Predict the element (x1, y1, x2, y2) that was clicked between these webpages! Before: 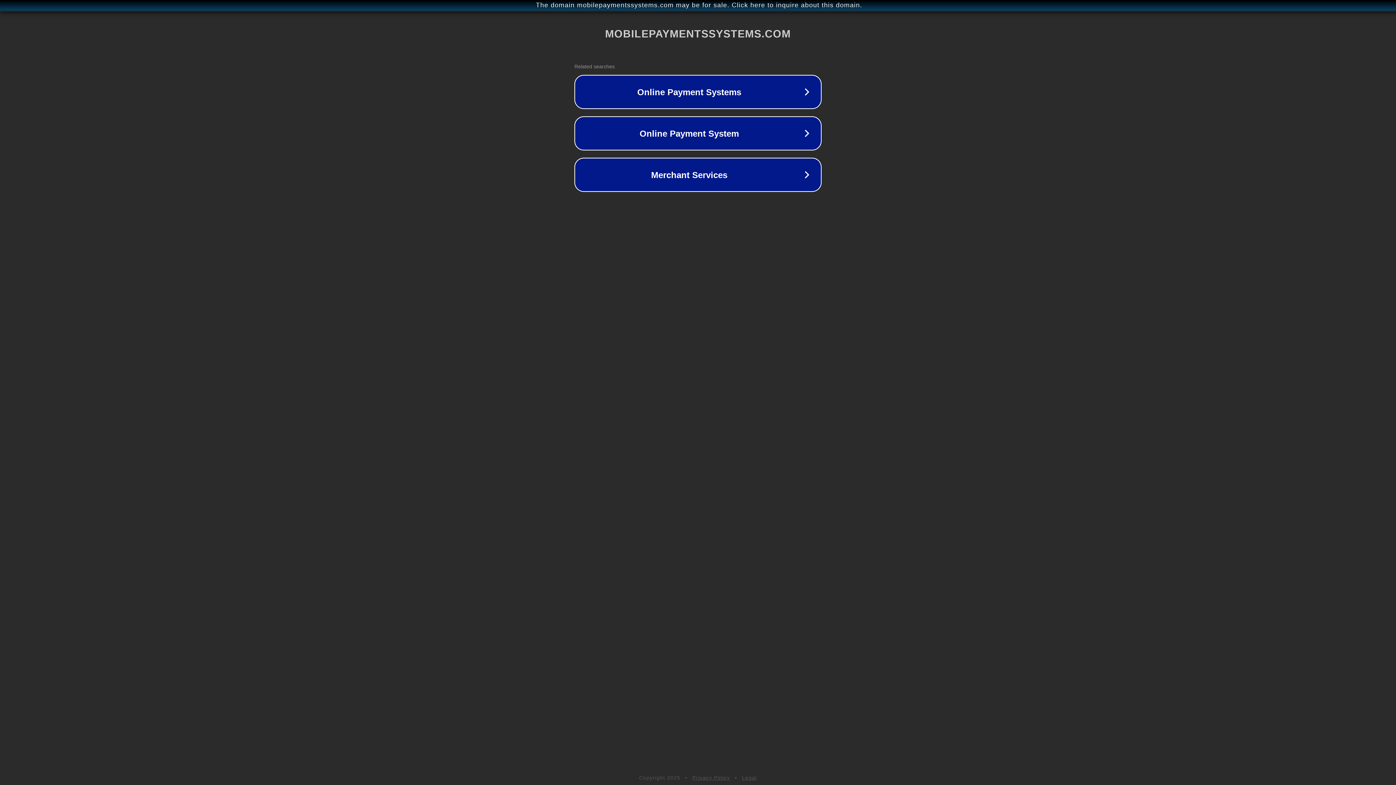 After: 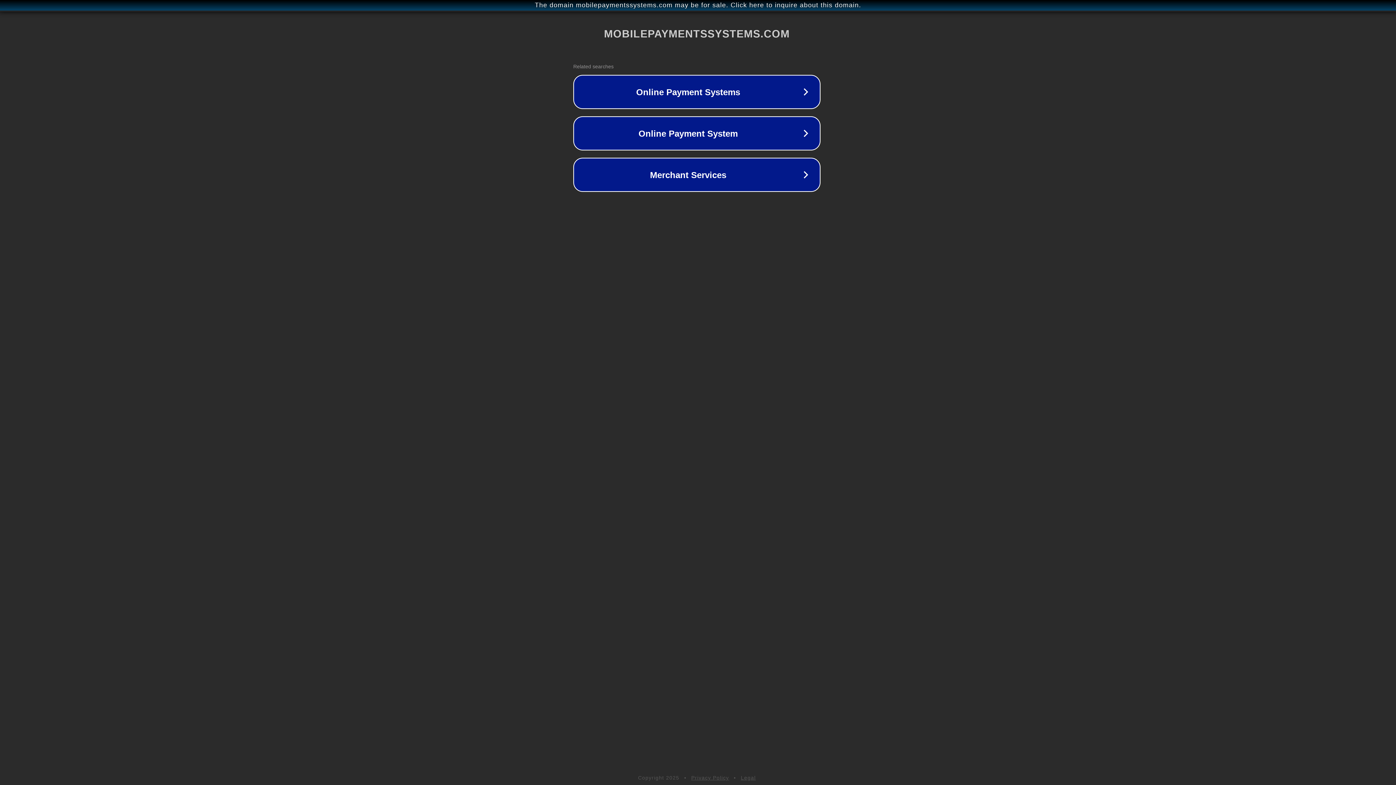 Action: label: The domain mobilepaymentssystems.com may be for sale. Click here to inquire about this domain. bbox: (1, 1, 1397, 9)